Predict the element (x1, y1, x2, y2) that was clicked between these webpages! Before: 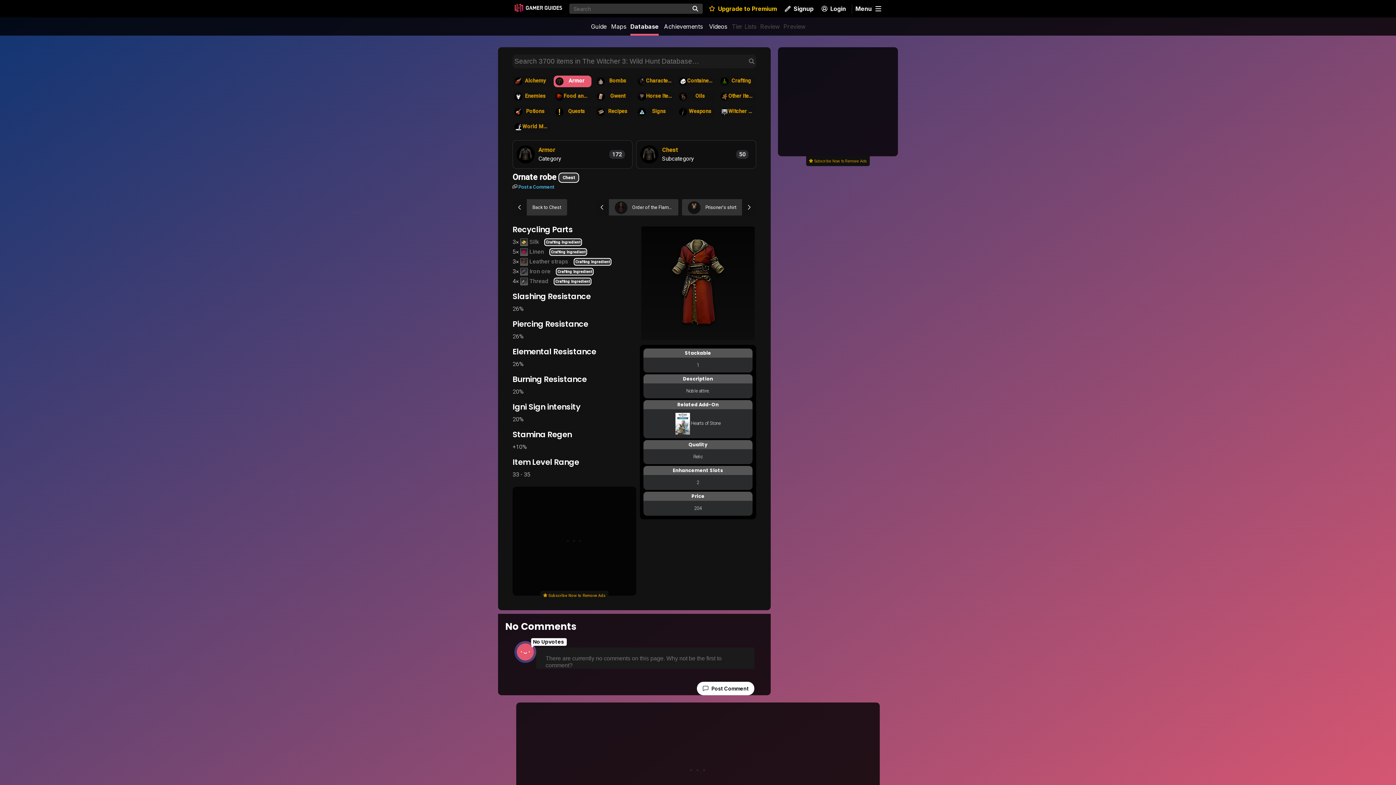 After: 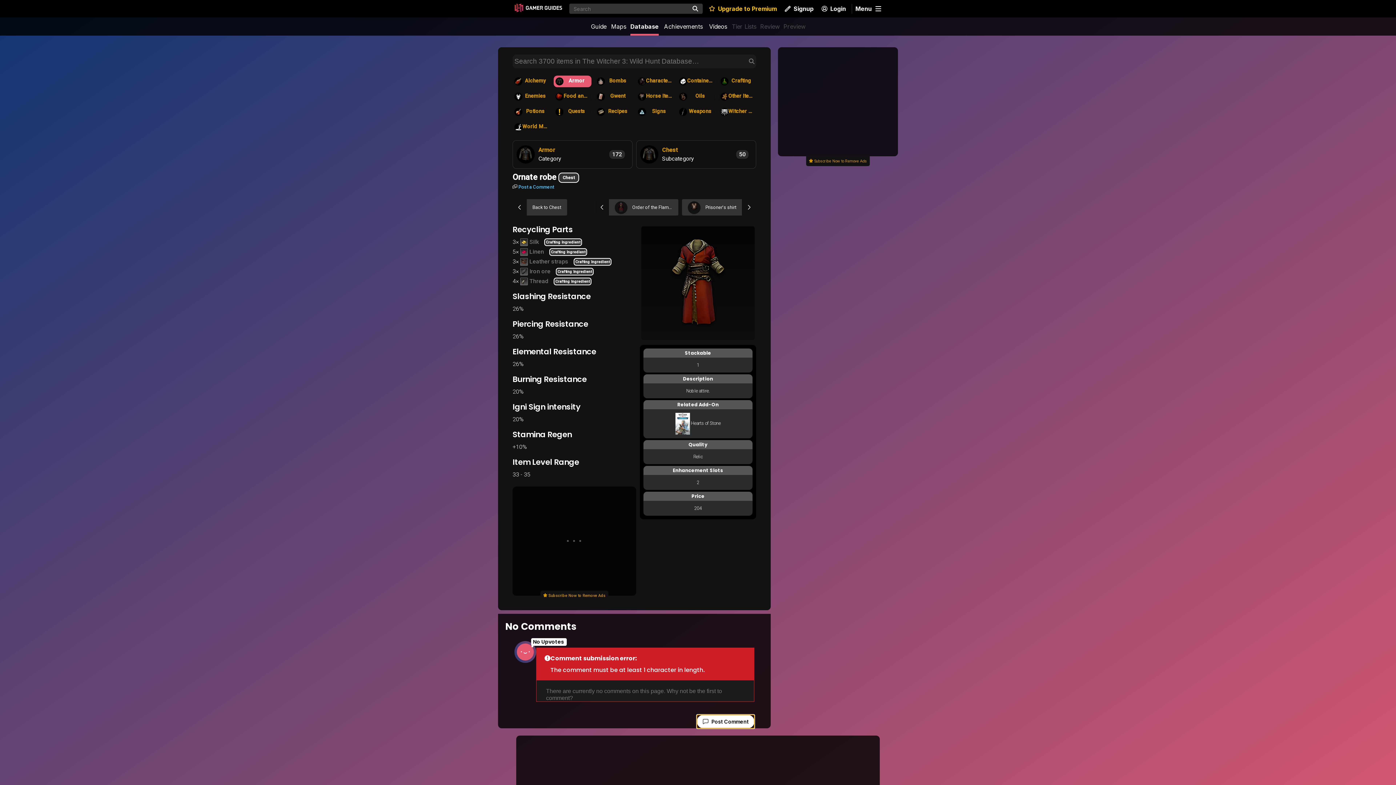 Action: bbox: (697, 682, 754, 695) label: Post Comment